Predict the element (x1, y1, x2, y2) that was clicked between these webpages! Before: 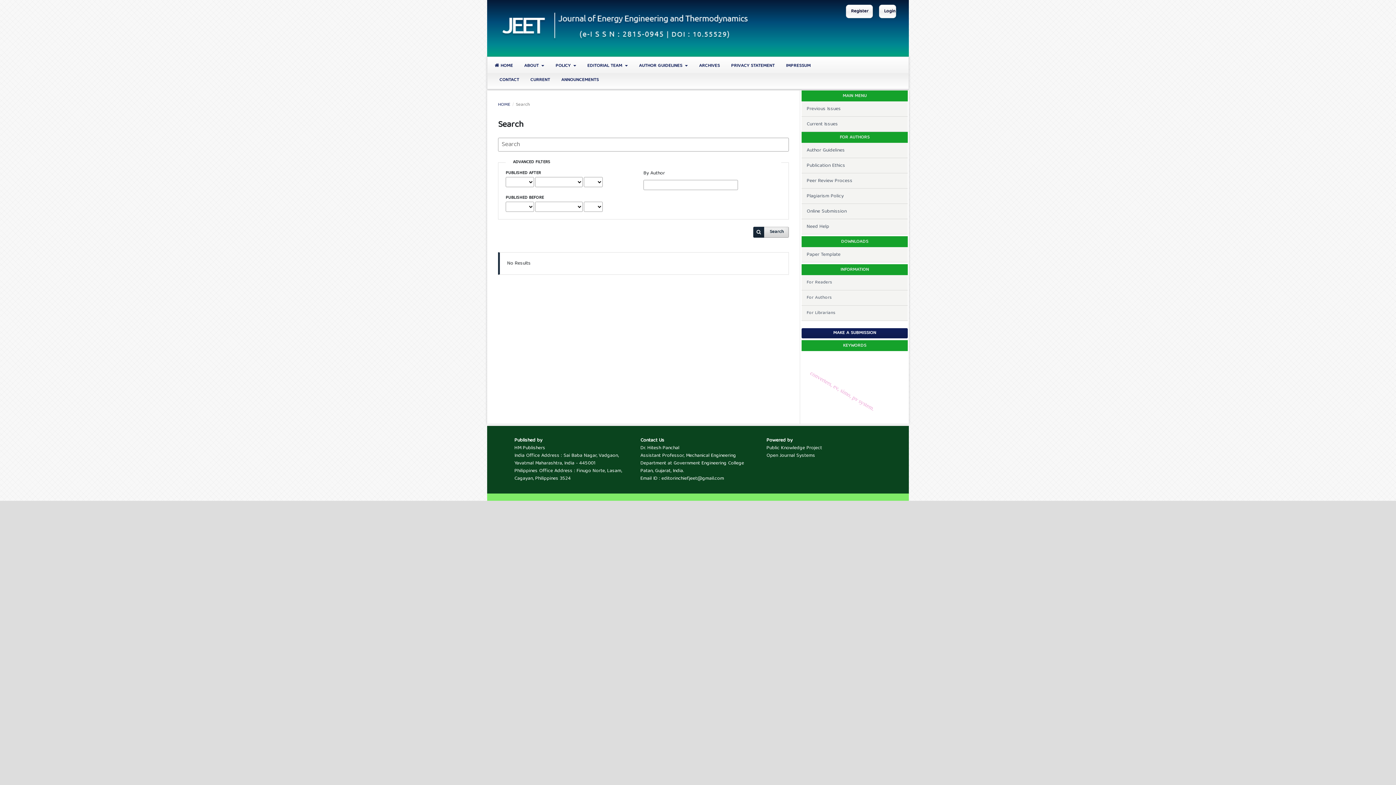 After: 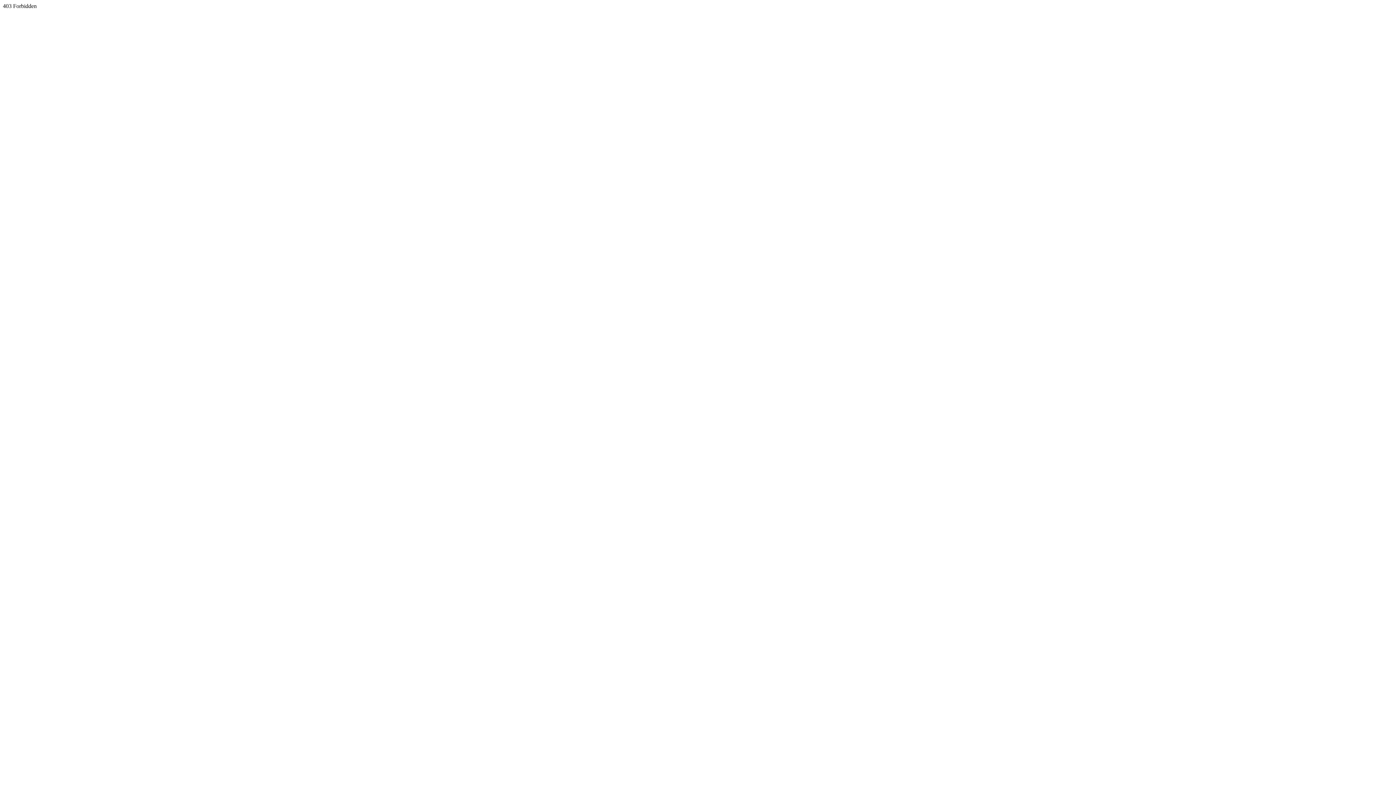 Action: label: Paper Template bbox: (801, 247, 908, 262)